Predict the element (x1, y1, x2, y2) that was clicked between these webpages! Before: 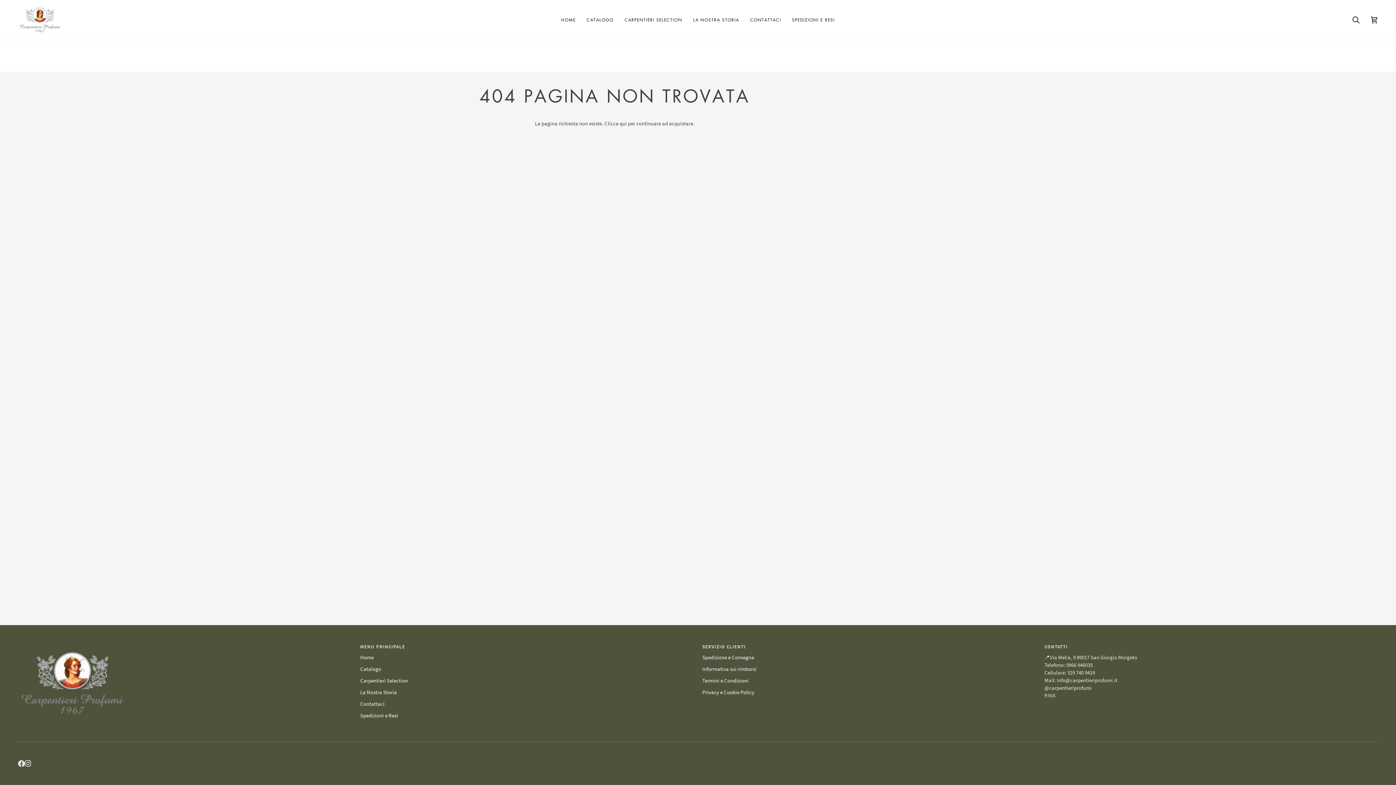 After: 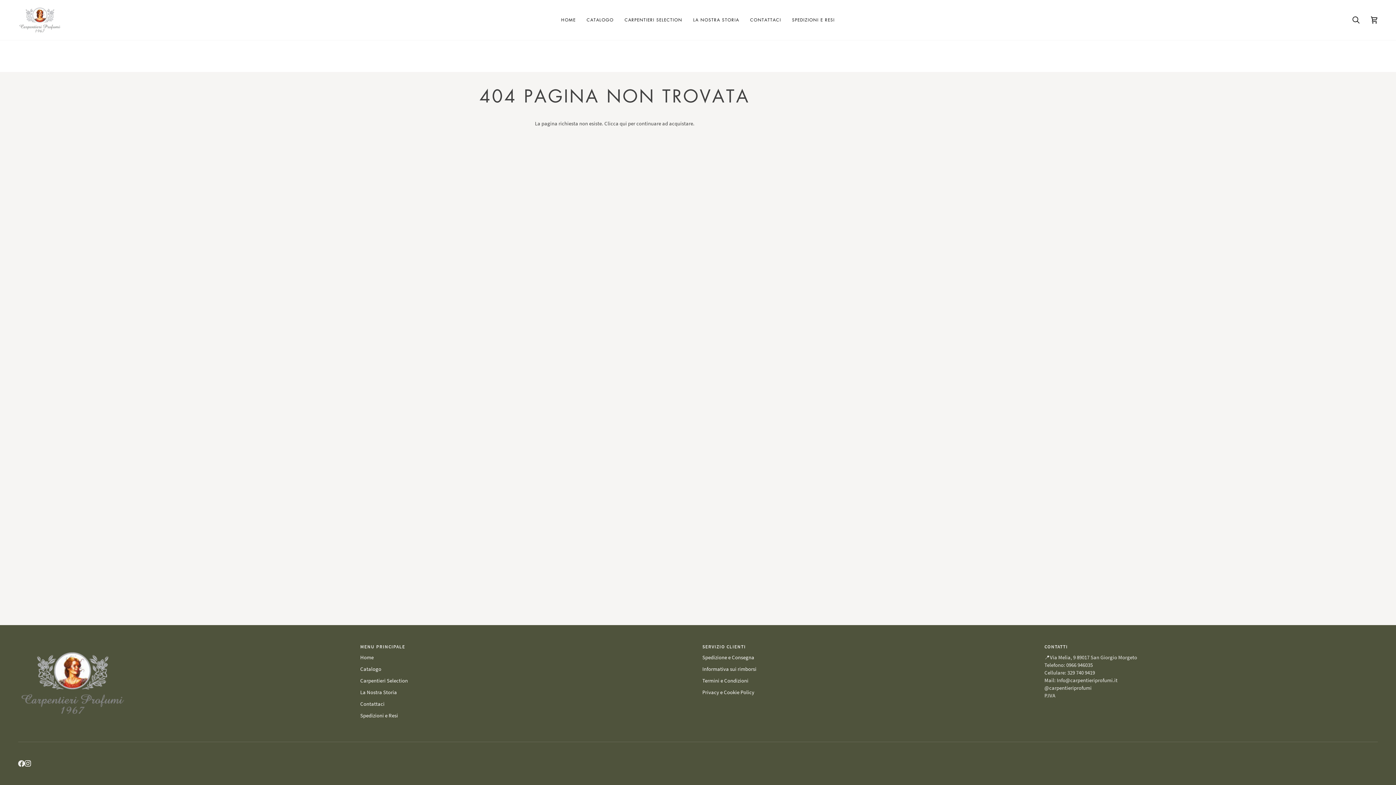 Action: label:  
Instagram bbox: (24, 760, 31, 767)